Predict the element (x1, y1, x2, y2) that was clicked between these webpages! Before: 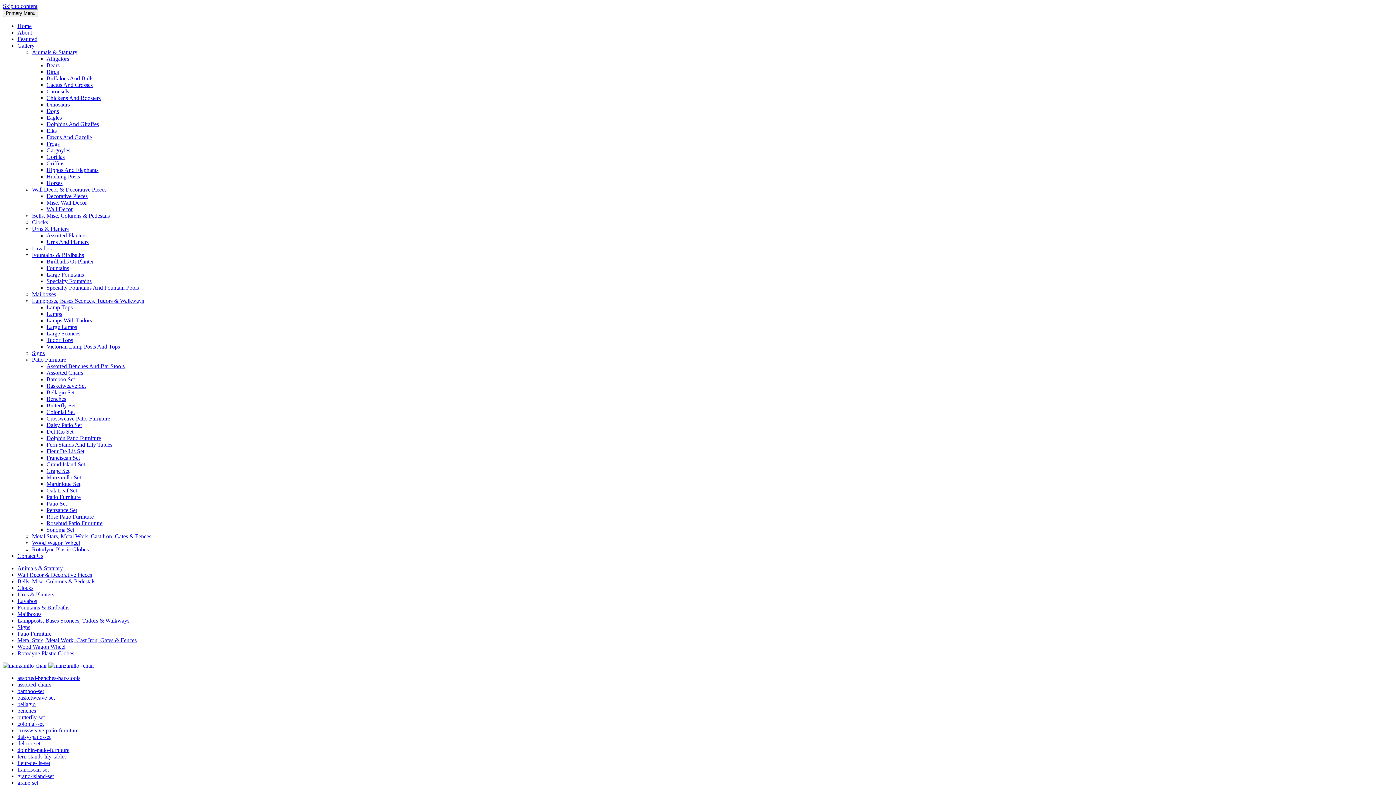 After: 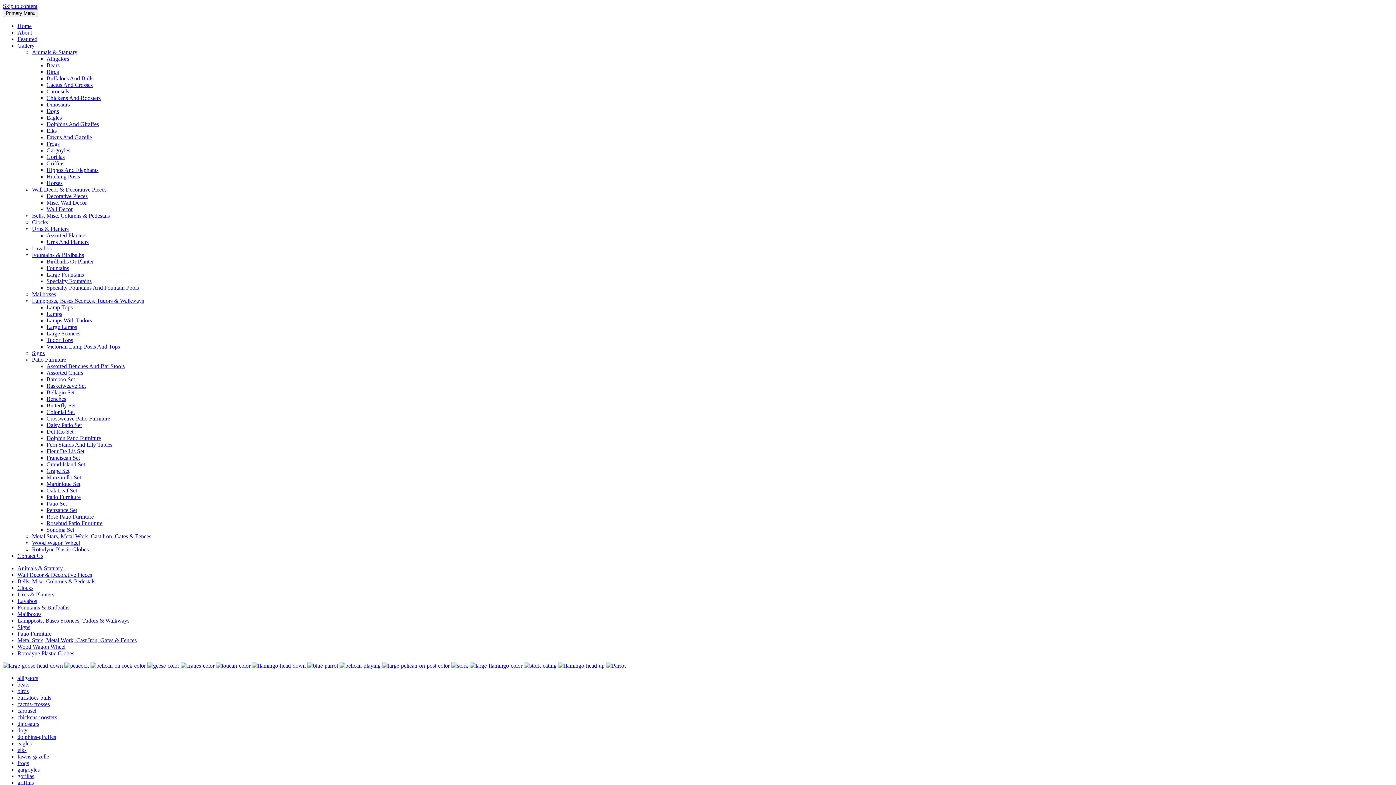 Action: bbox: (46, 68, 58, 74) label: Birds